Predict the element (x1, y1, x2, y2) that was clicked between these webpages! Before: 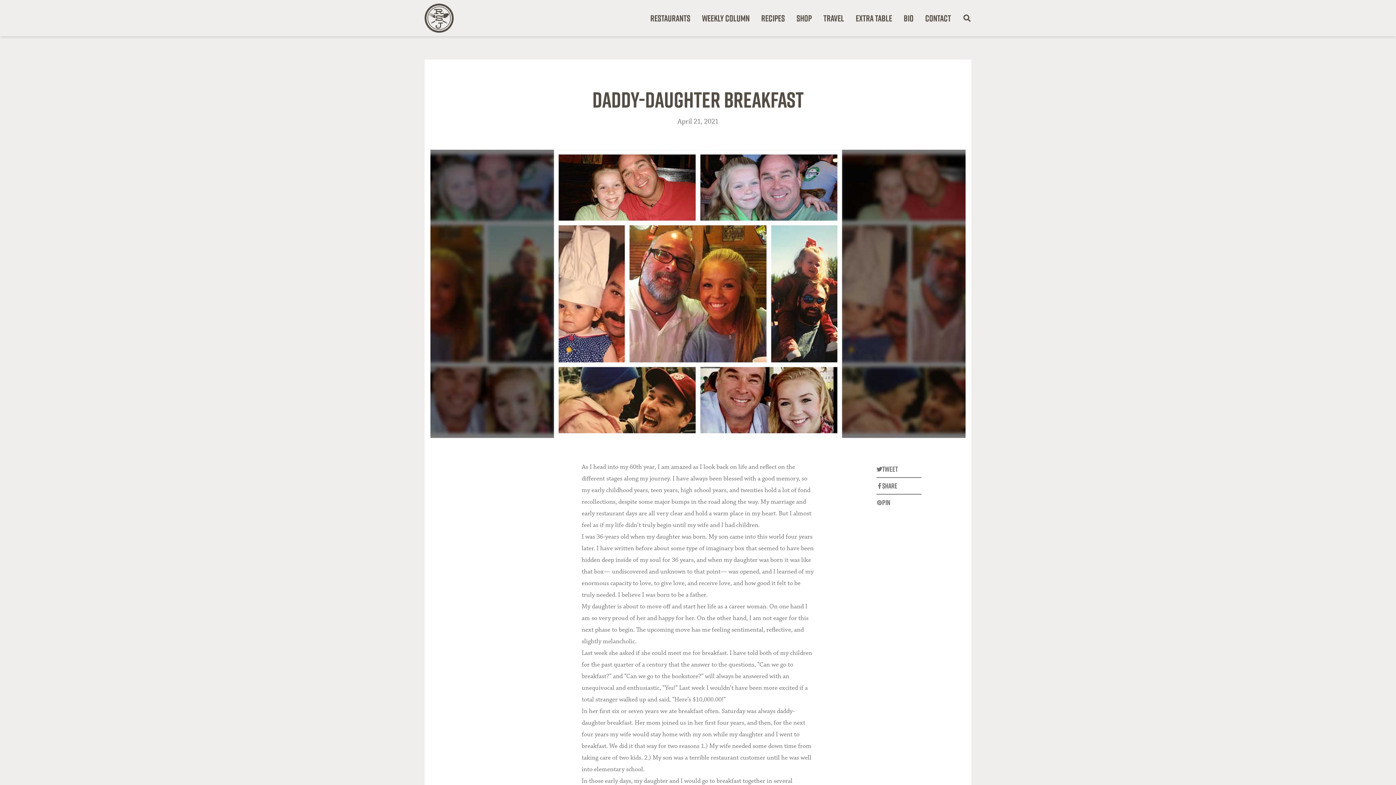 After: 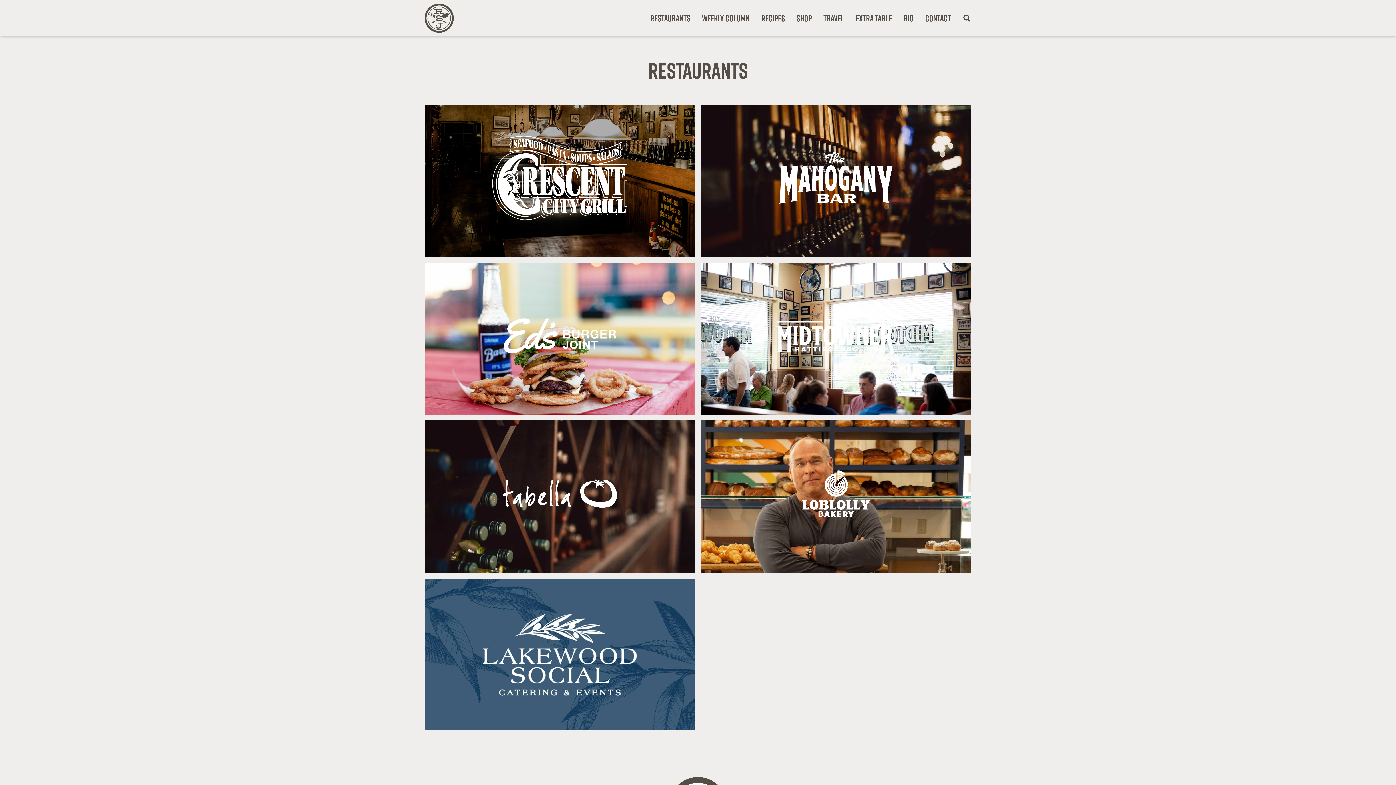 Action: label: Restaurants bbox: (650, 12, 690, 24)